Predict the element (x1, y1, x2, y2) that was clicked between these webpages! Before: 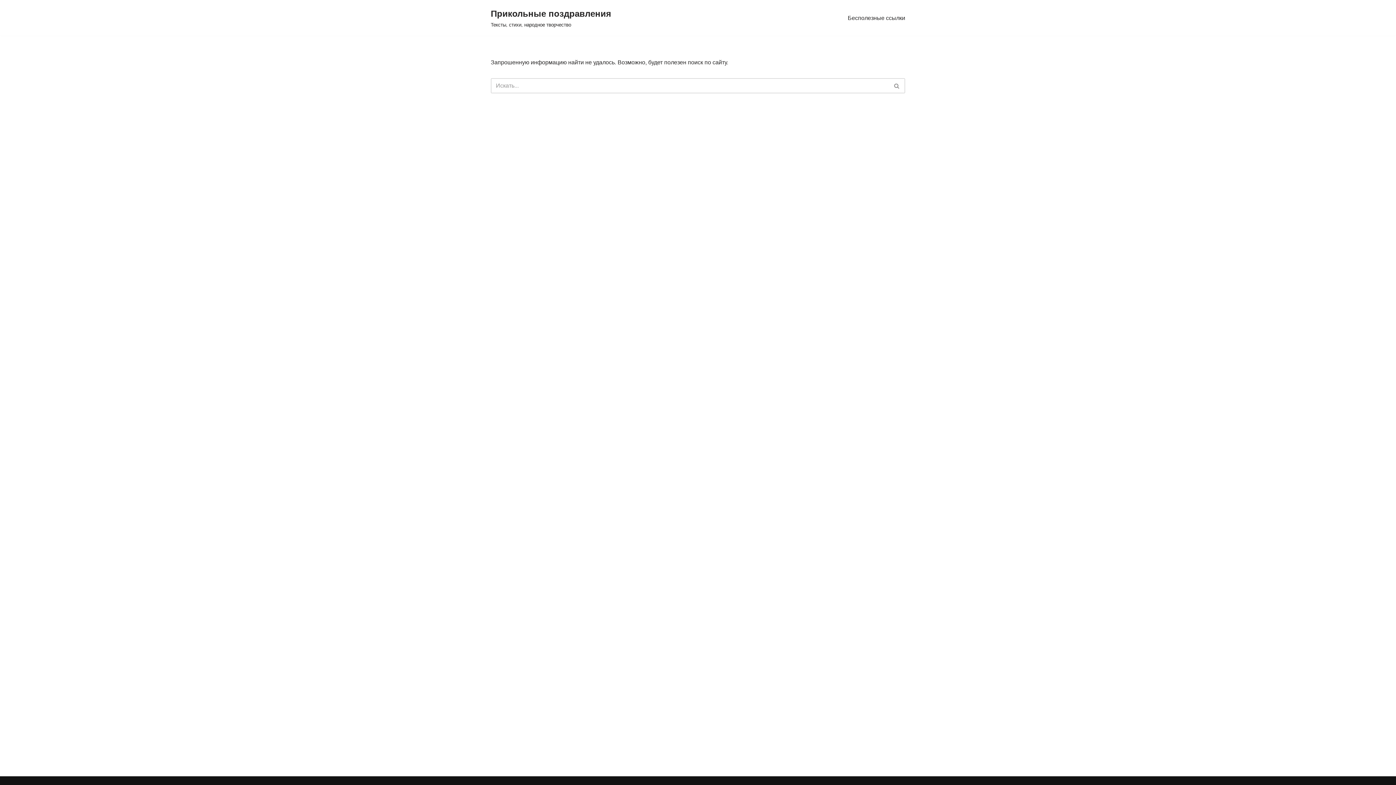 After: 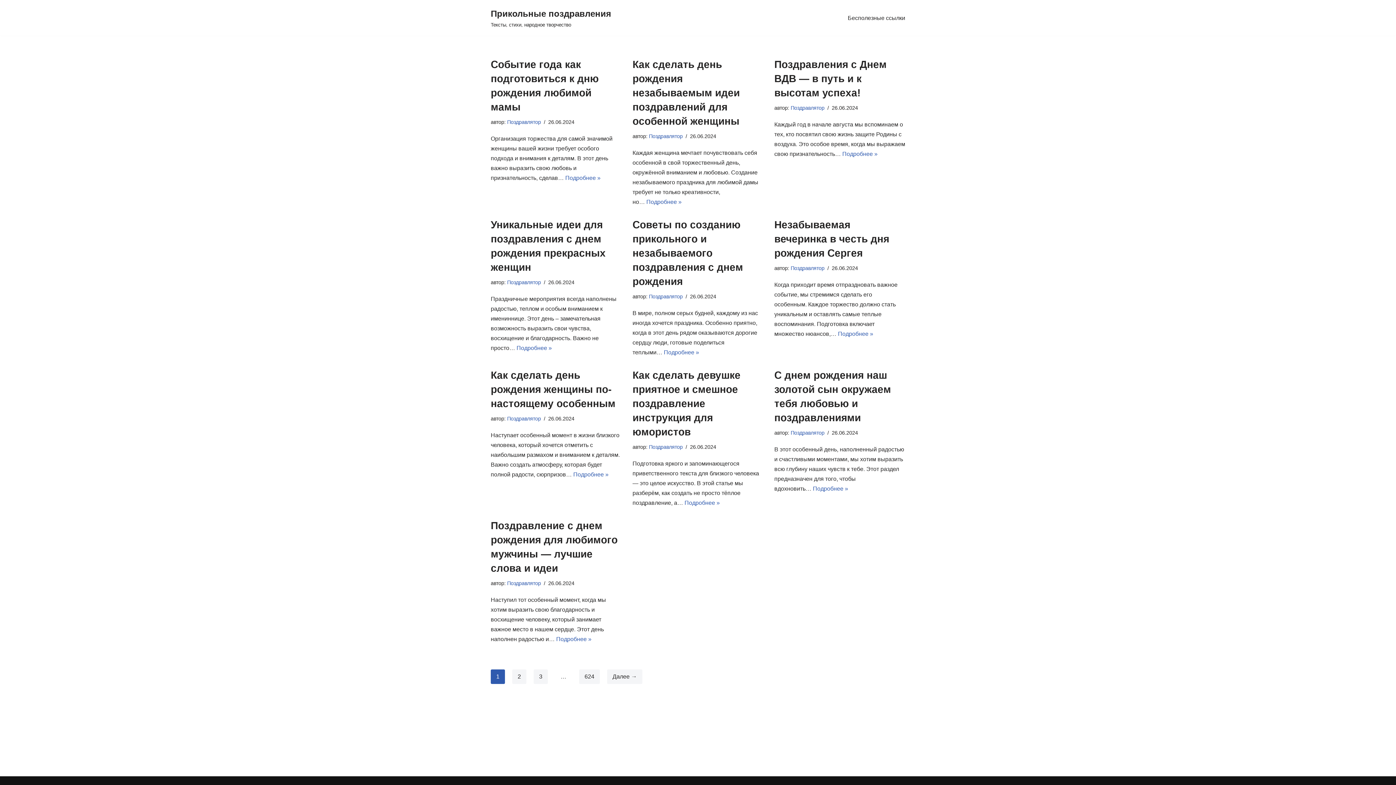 Action: label: Прикольные поздравления Тексты, стихи, народное творчество bbox: (490, 6, 611, 29)